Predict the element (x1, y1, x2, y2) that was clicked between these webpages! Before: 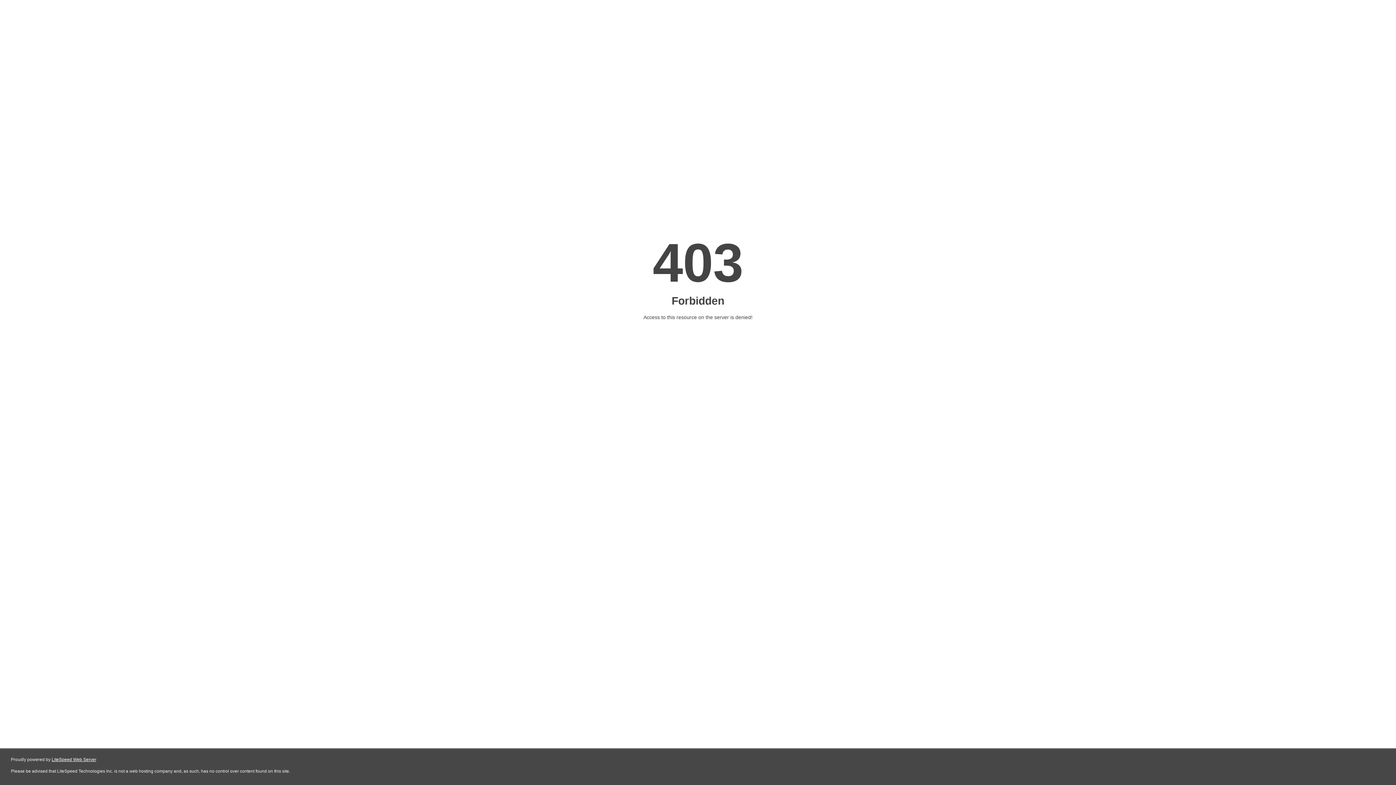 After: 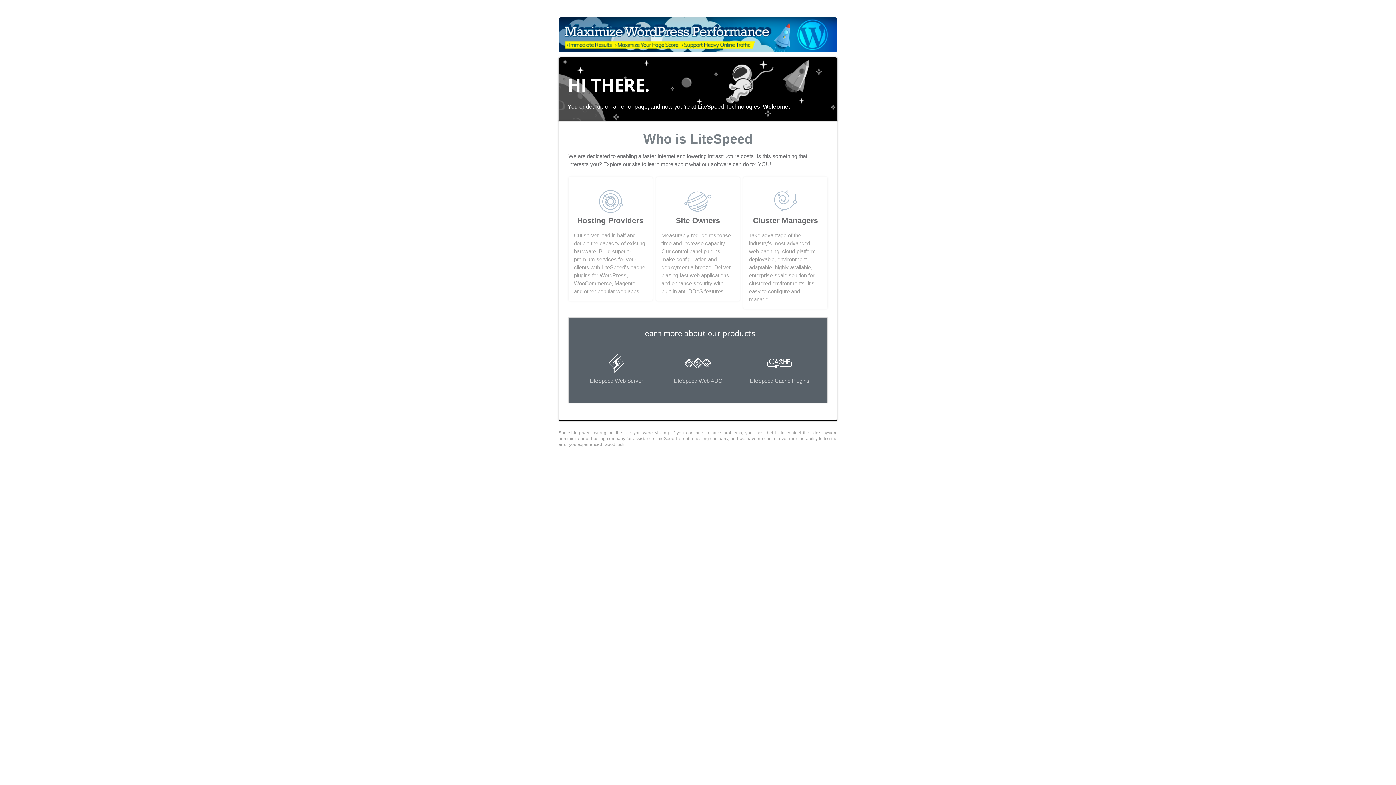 Action: bbox: (51, 757, 96, 762) label: LiteSpeed Web Server